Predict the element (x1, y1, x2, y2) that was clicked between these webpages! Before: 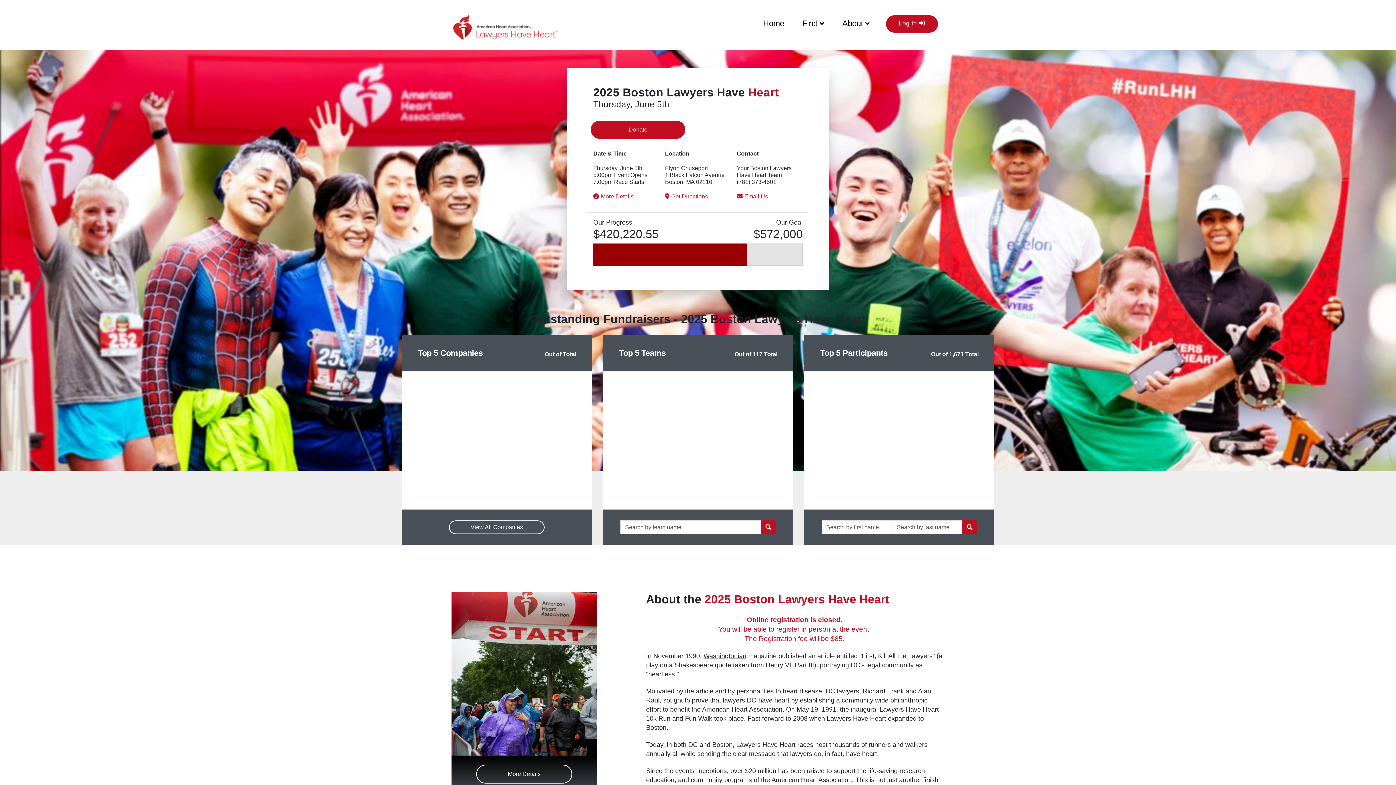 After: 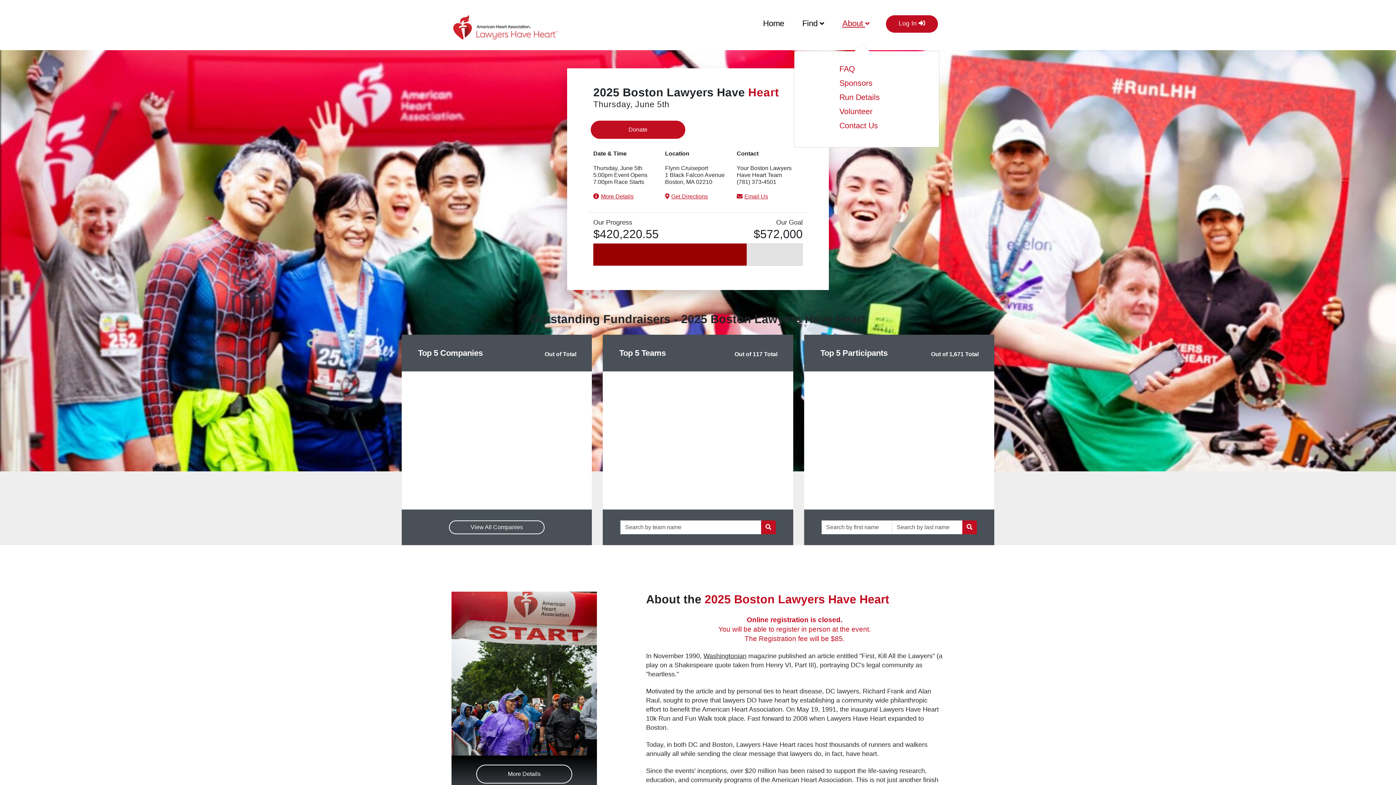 Action: label: About  bbox: (842, 15, 869, 29)